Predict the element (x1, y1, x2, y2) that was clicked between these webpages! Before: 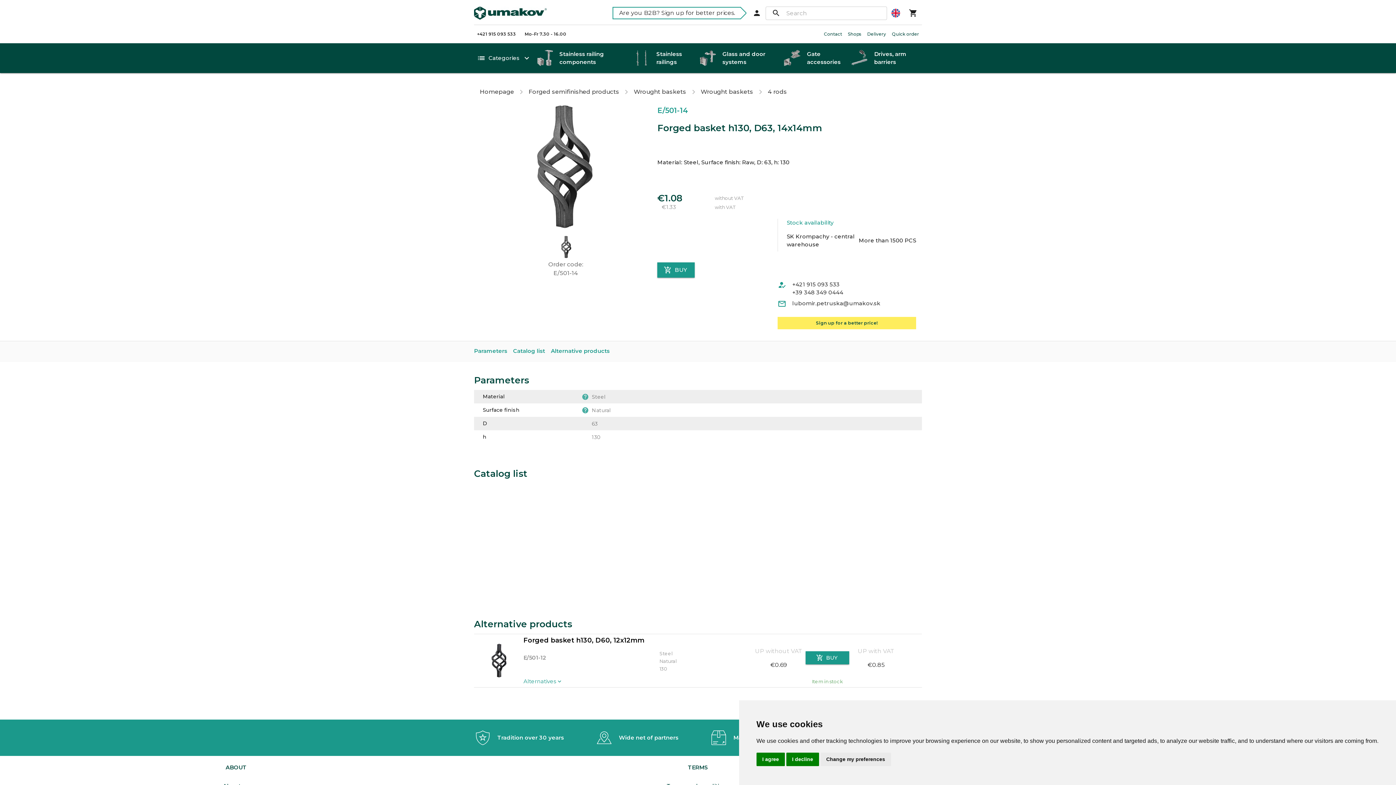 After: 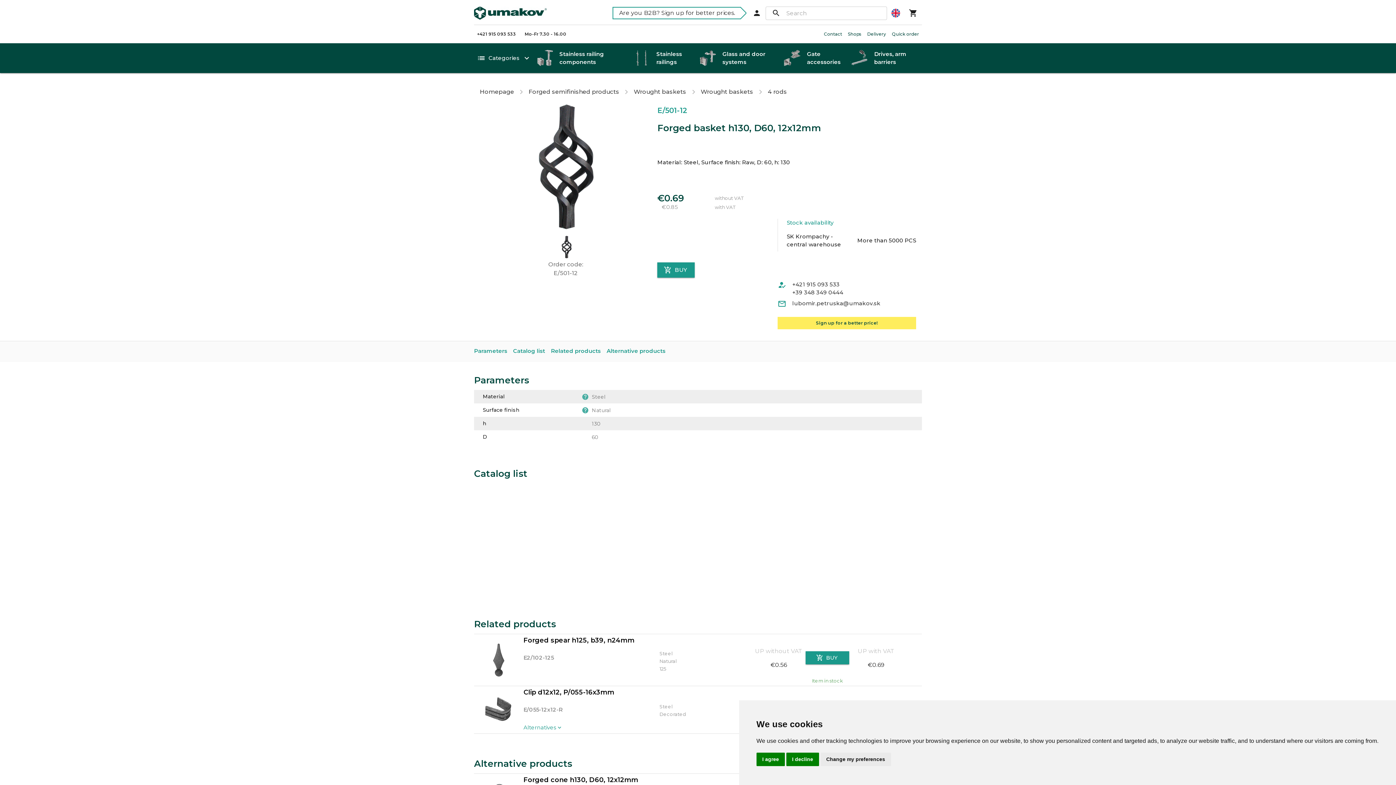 Action: bbox: (475, 643, 522, 678)